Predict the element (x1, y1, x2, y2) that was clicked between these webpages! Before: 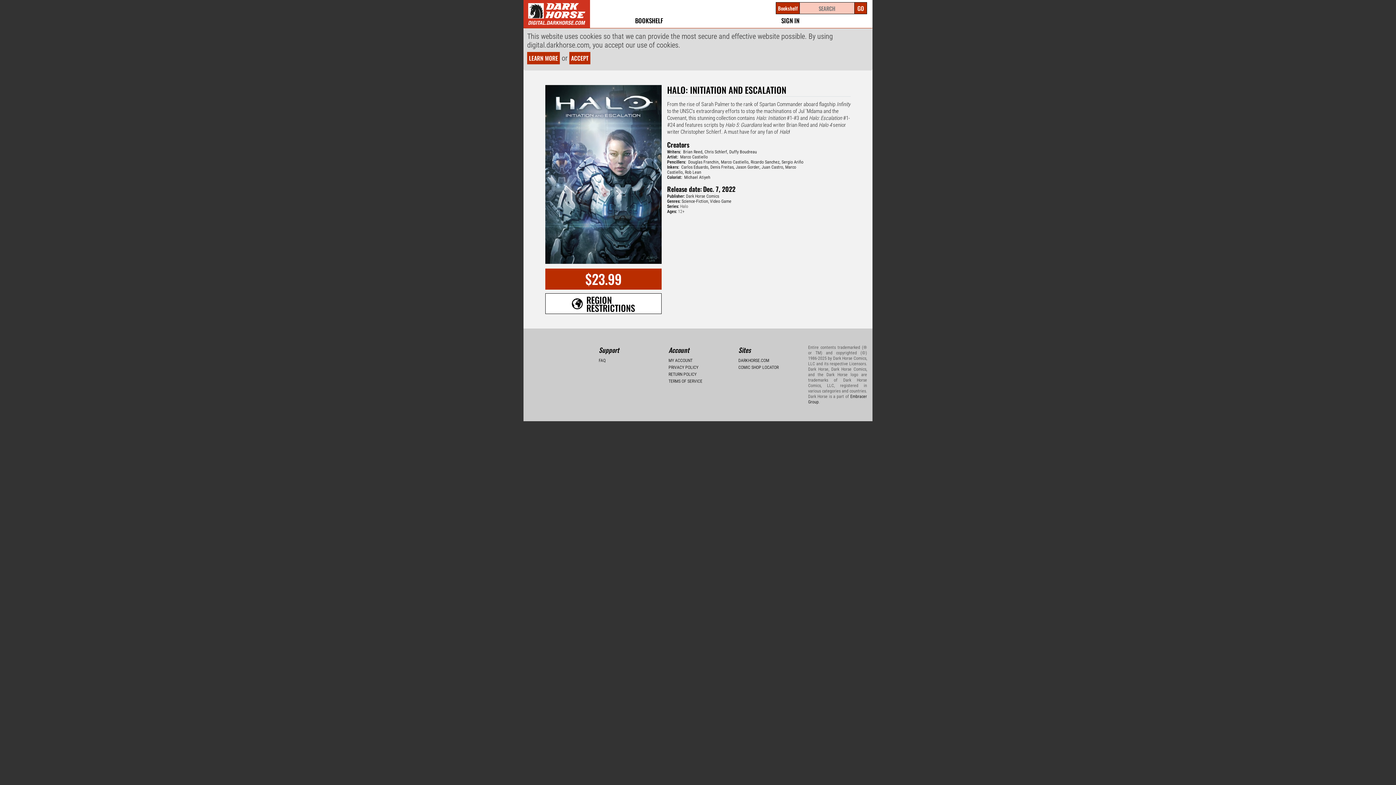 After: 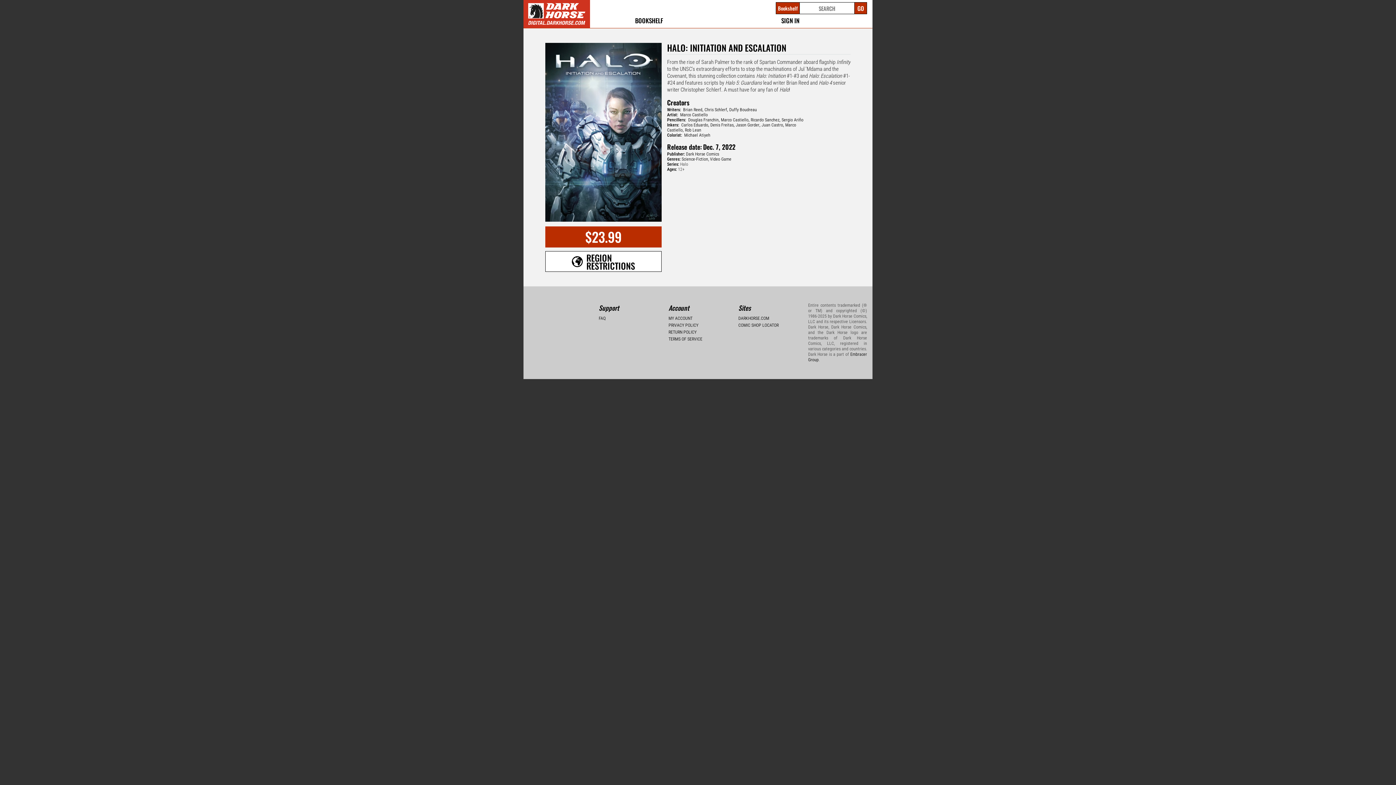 Action: label: ACCEPT bbox: (569, 52, 590, 64)